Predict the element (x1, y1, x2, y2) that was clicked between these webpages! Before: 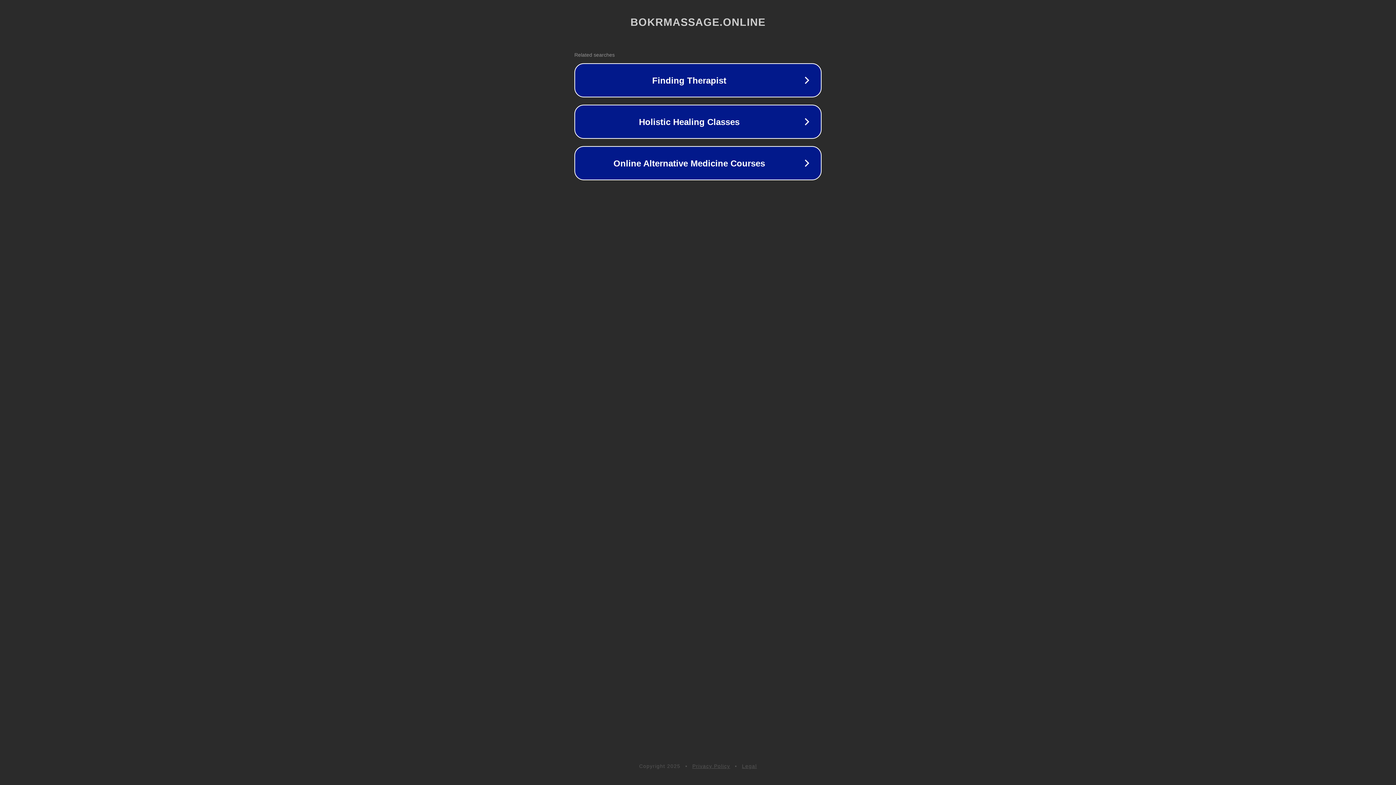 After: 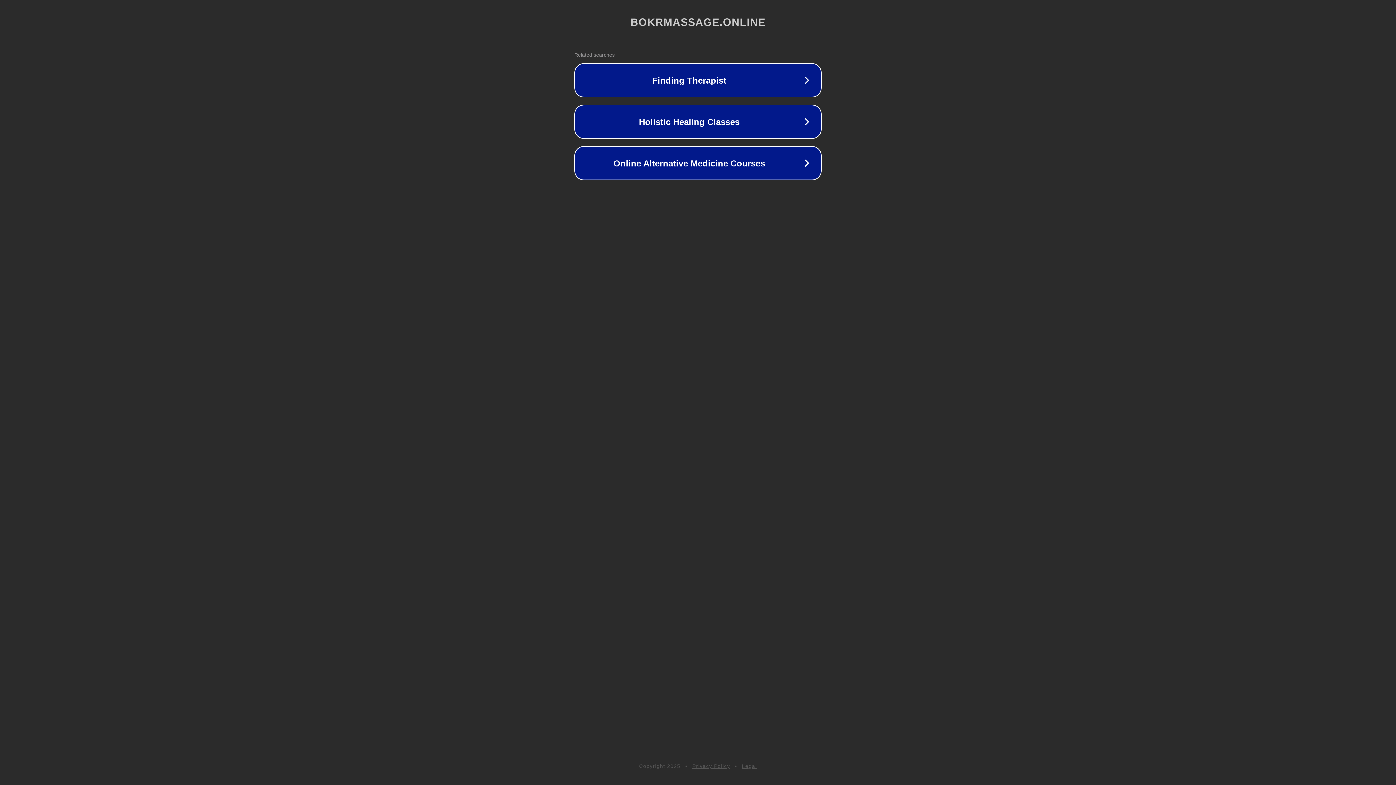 Action: bbox: (692, 763, 730, 769) label: Privacy Policy